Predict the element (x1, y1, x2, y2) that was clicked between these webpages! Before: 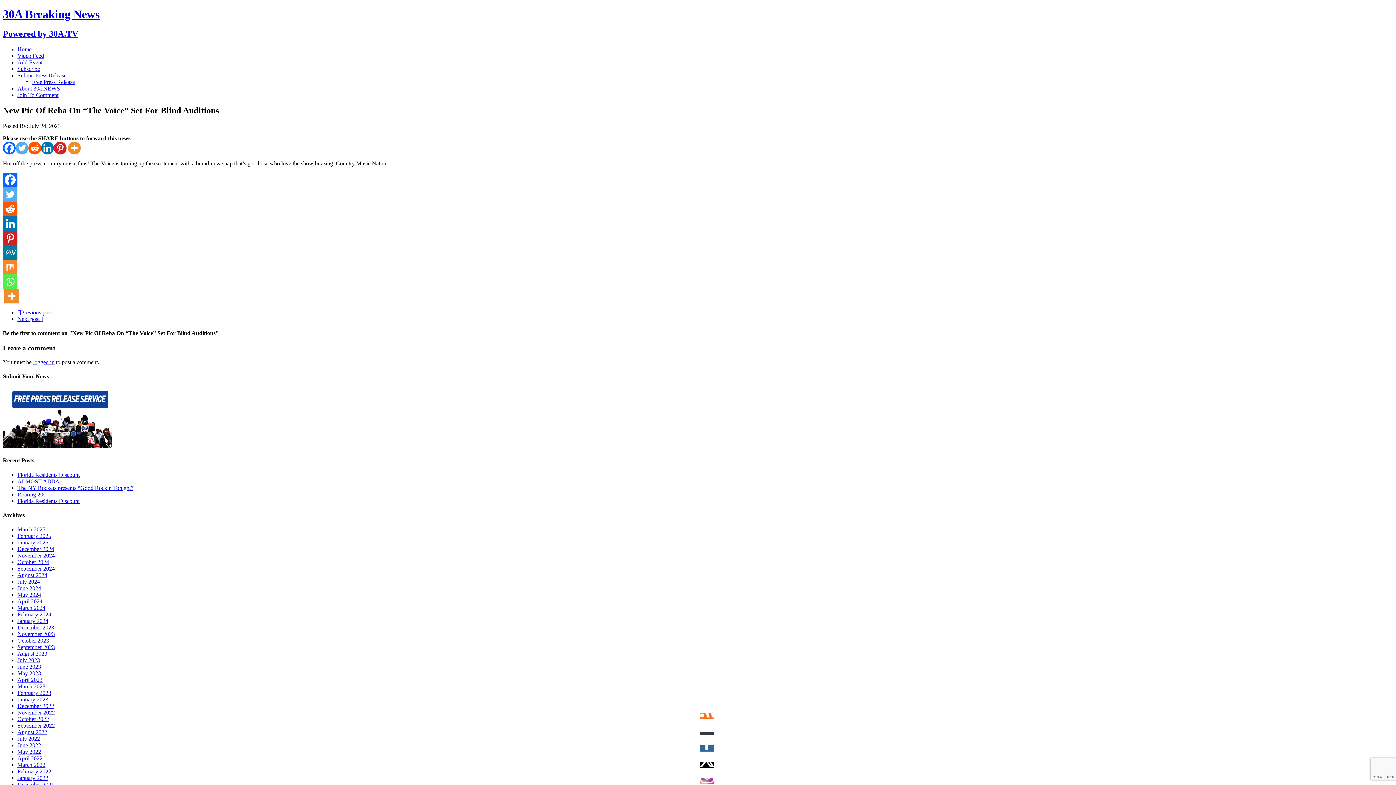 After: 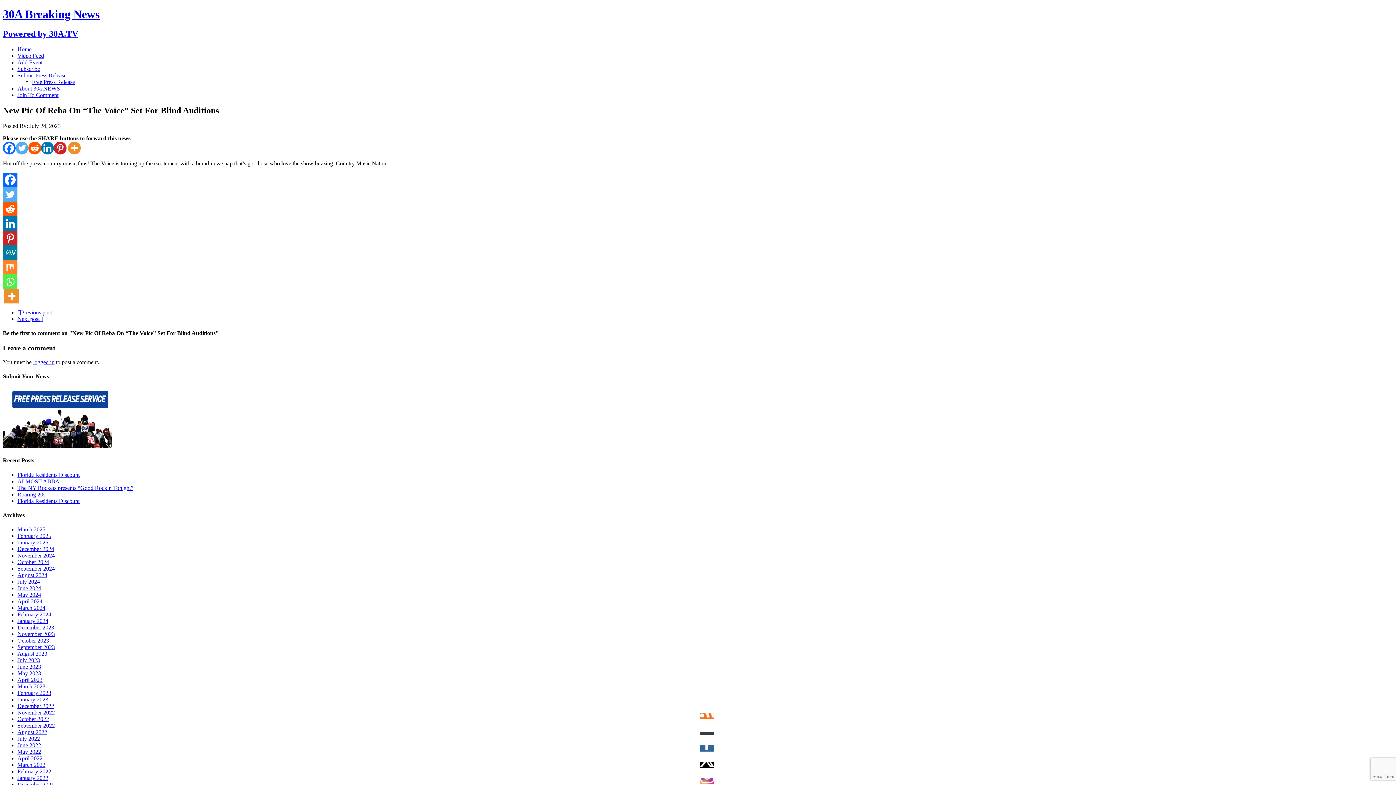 Action: label: More bbox: (66, 141, 82, 154)